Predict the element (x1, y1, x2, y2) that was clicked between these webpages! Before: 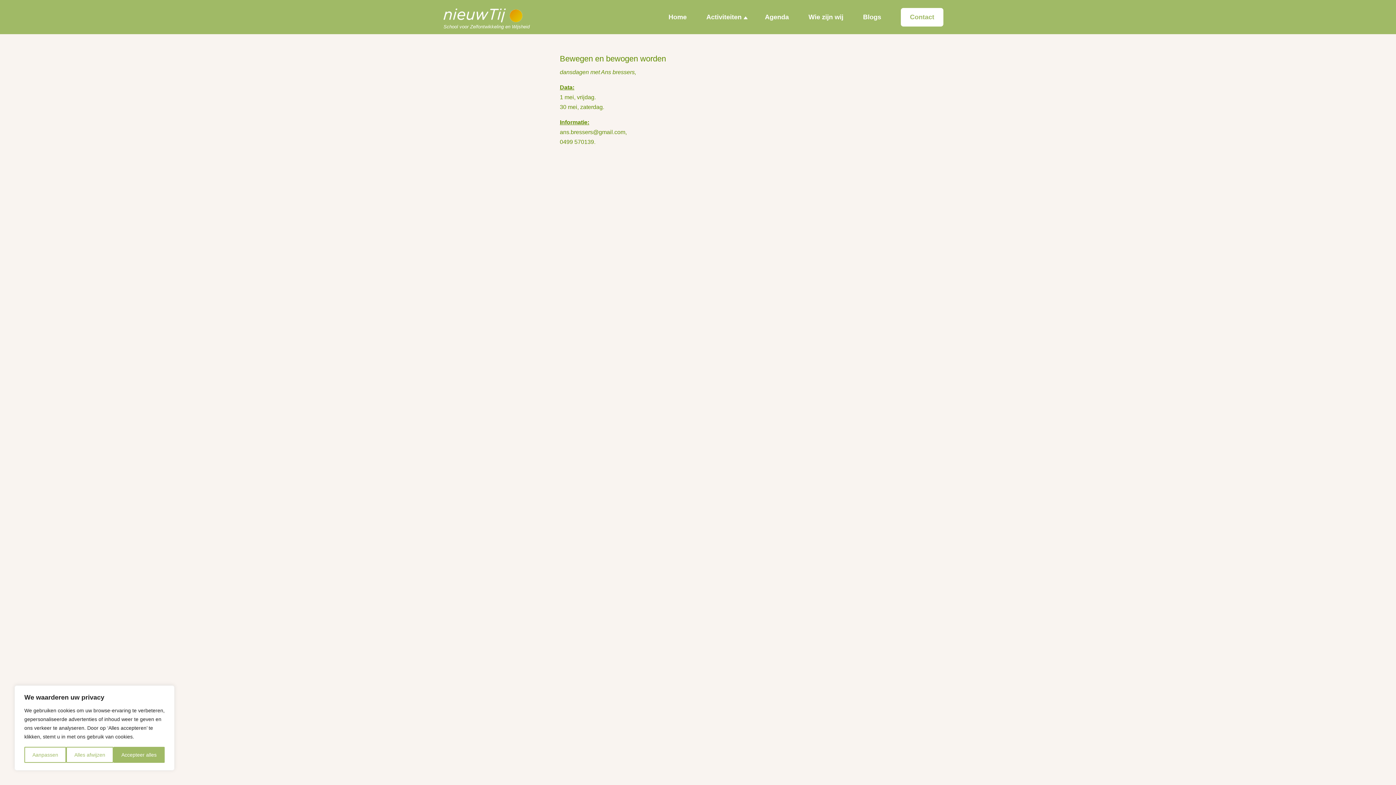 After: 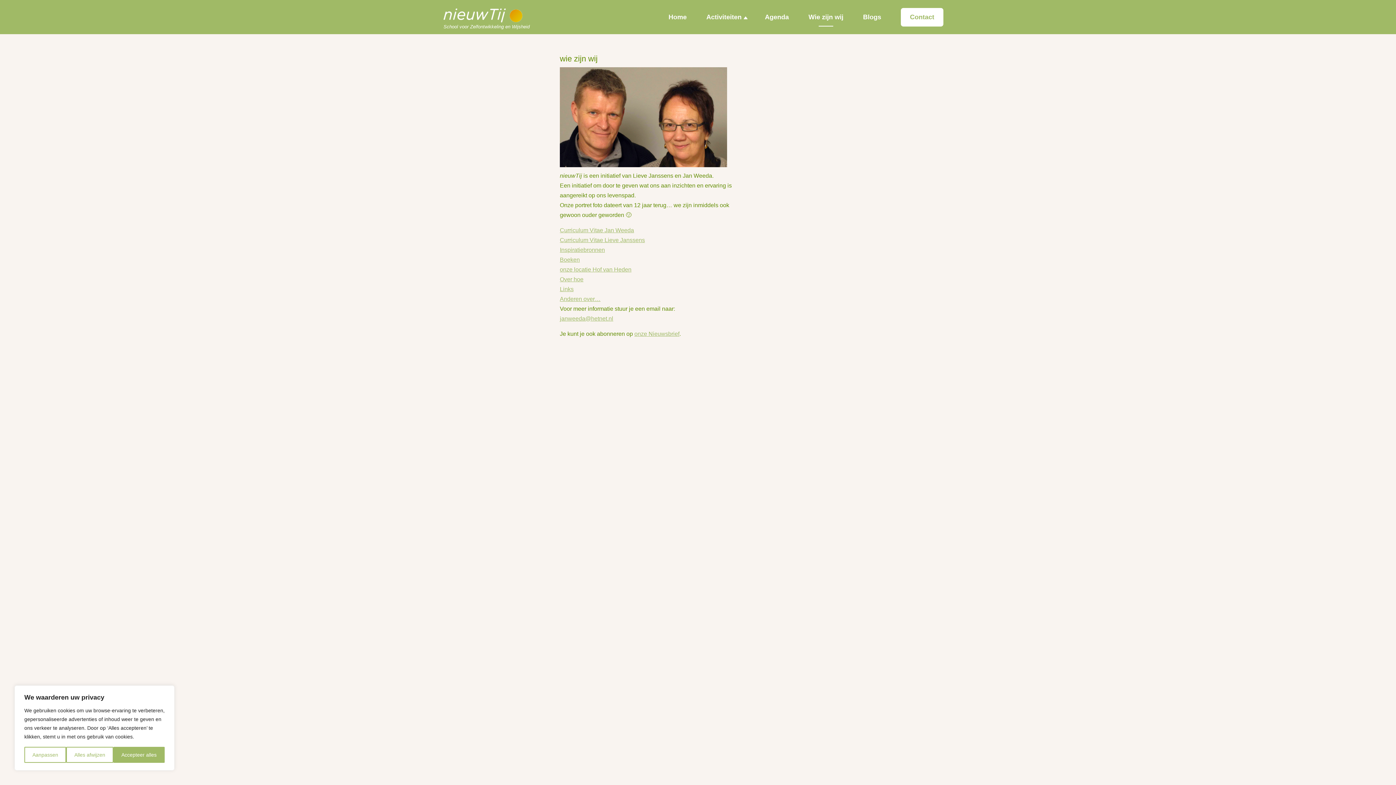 Action: label: Wie zijn wij bbox: (808, 13, 843, 20)